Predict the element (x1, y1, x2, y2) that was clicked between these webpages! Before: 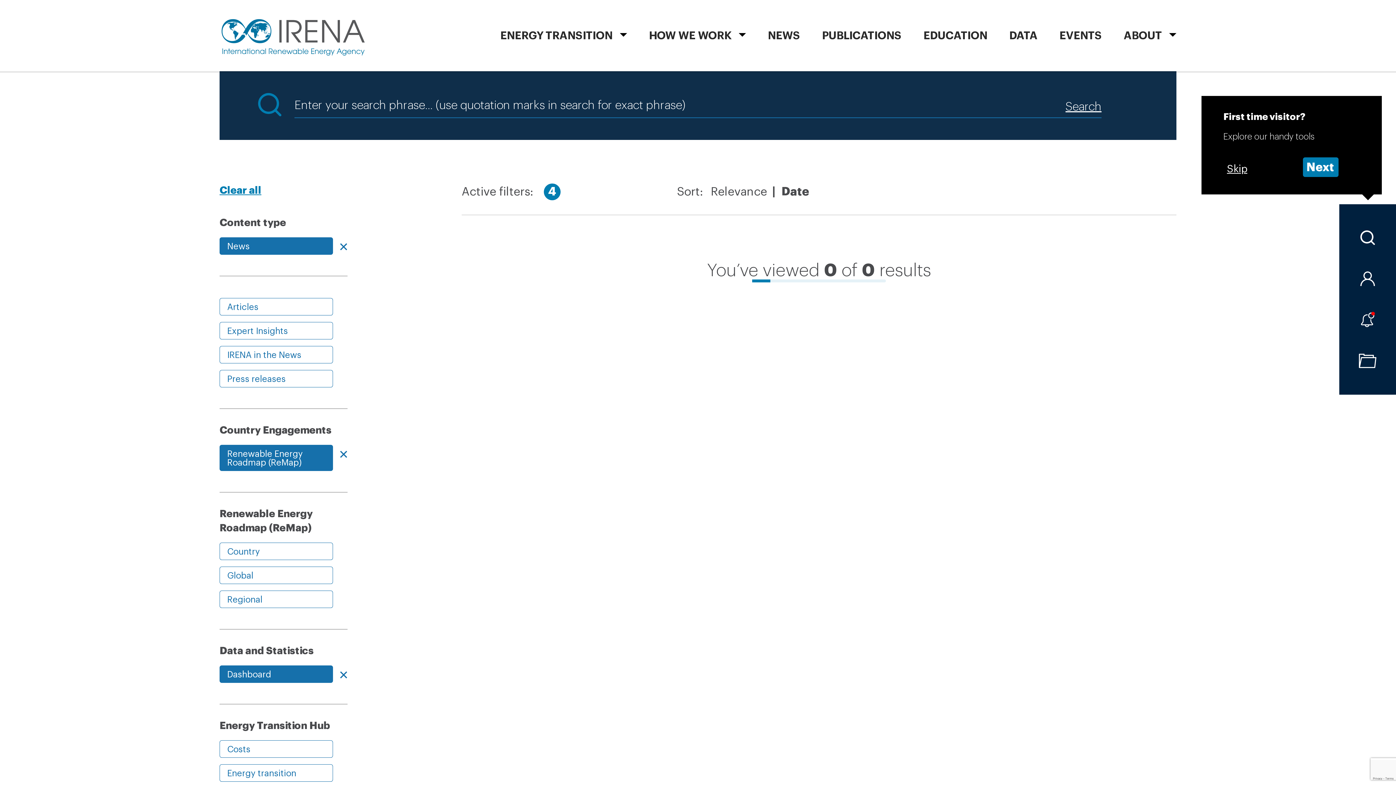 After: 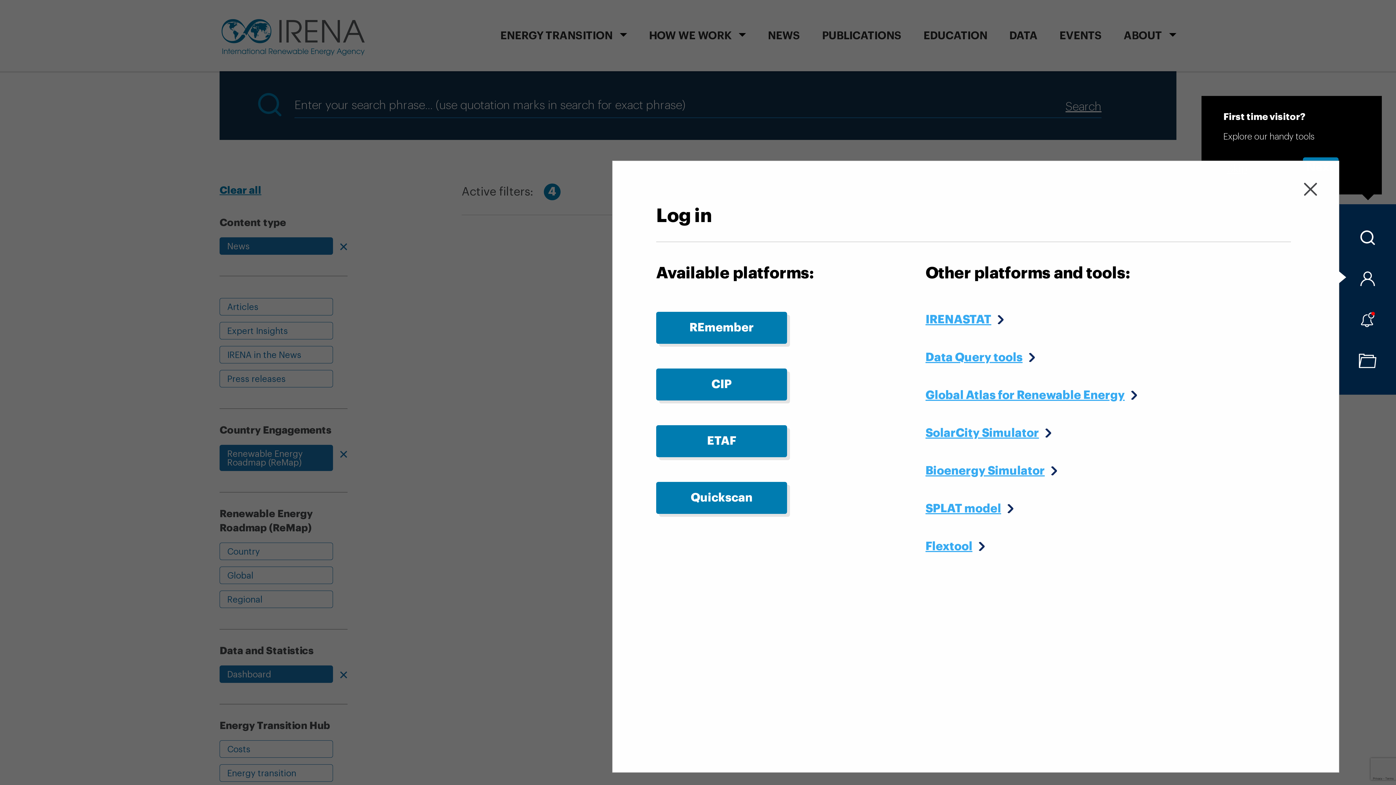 Action: bbox: (1339, 271, 1396, 286)